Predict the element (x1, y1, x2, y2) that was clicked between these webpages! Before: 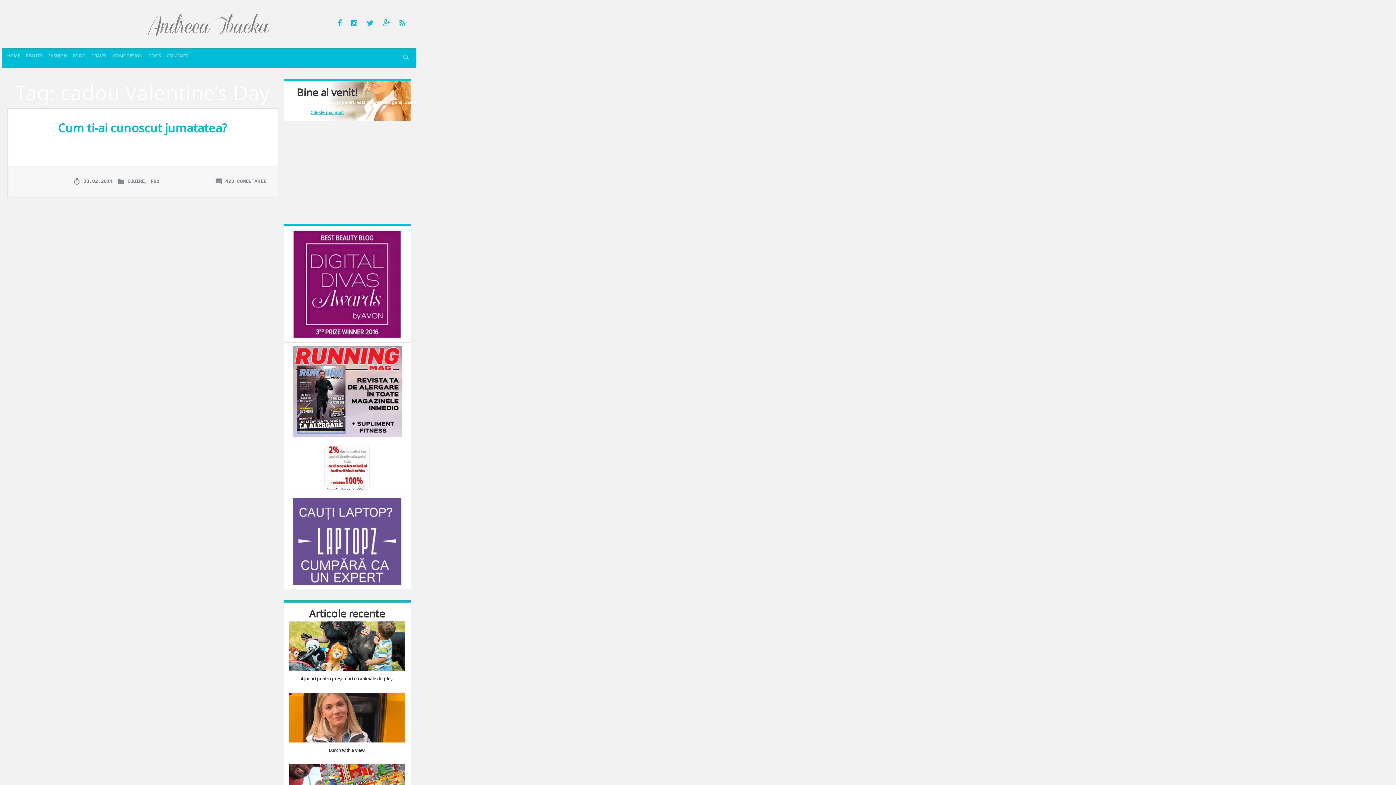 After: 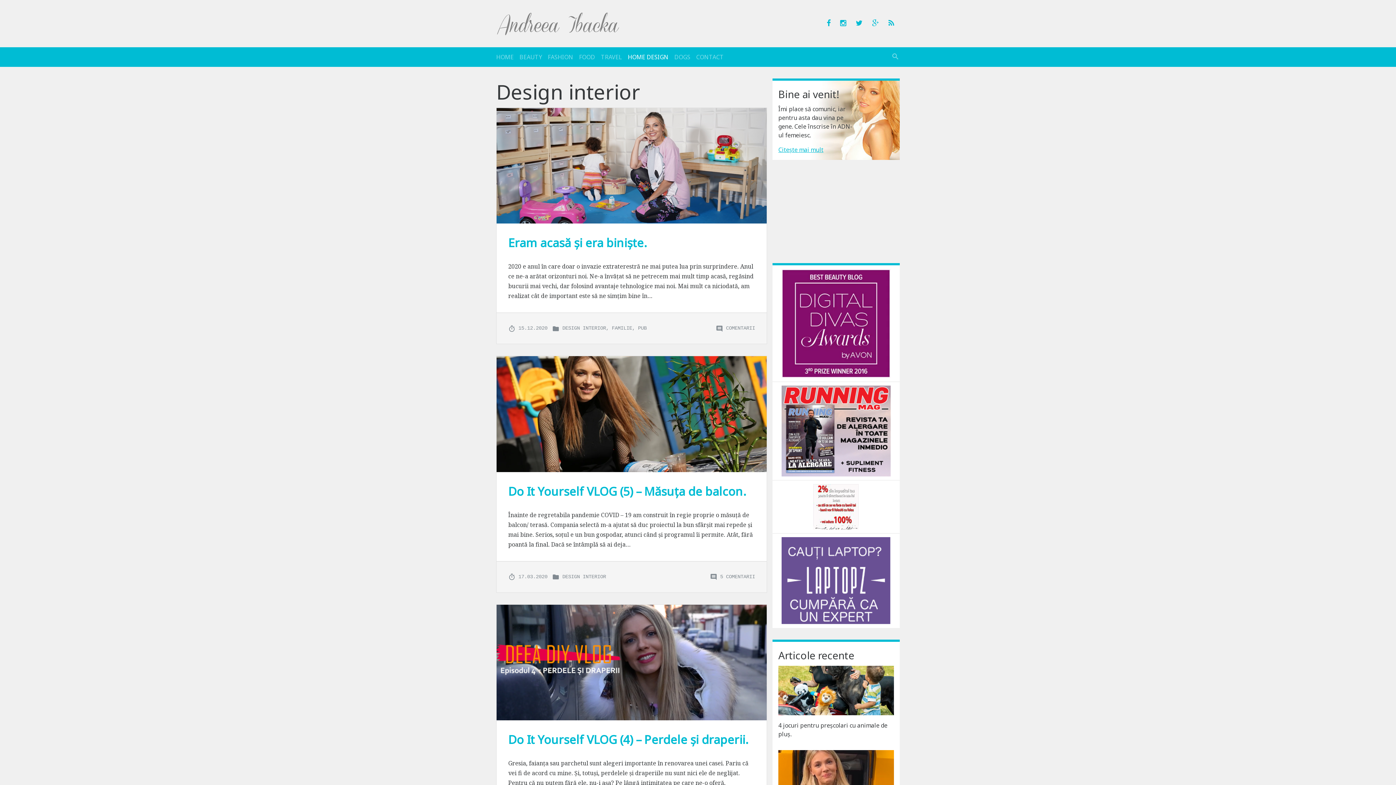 Action: label: HOME DESIGN bbox: (112, 51, 142, 60)